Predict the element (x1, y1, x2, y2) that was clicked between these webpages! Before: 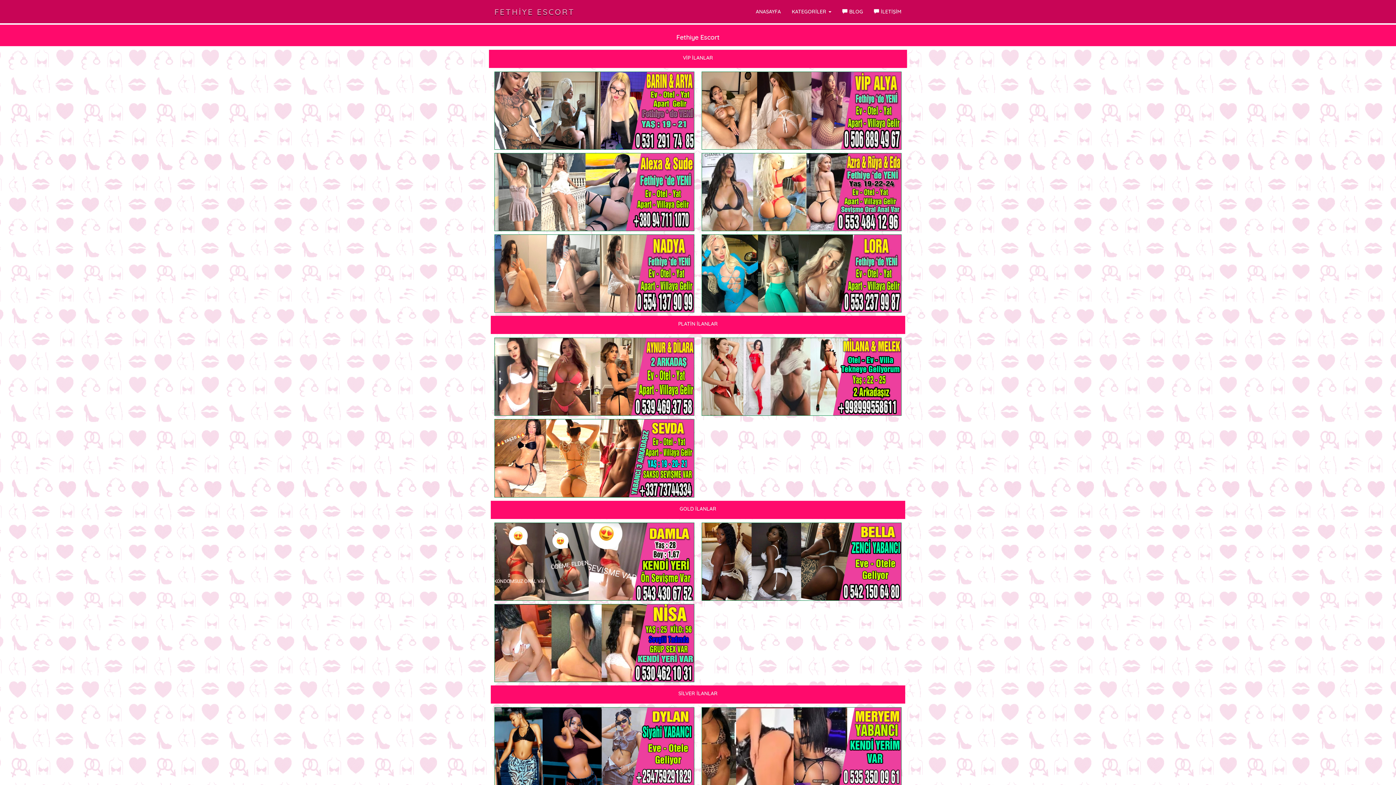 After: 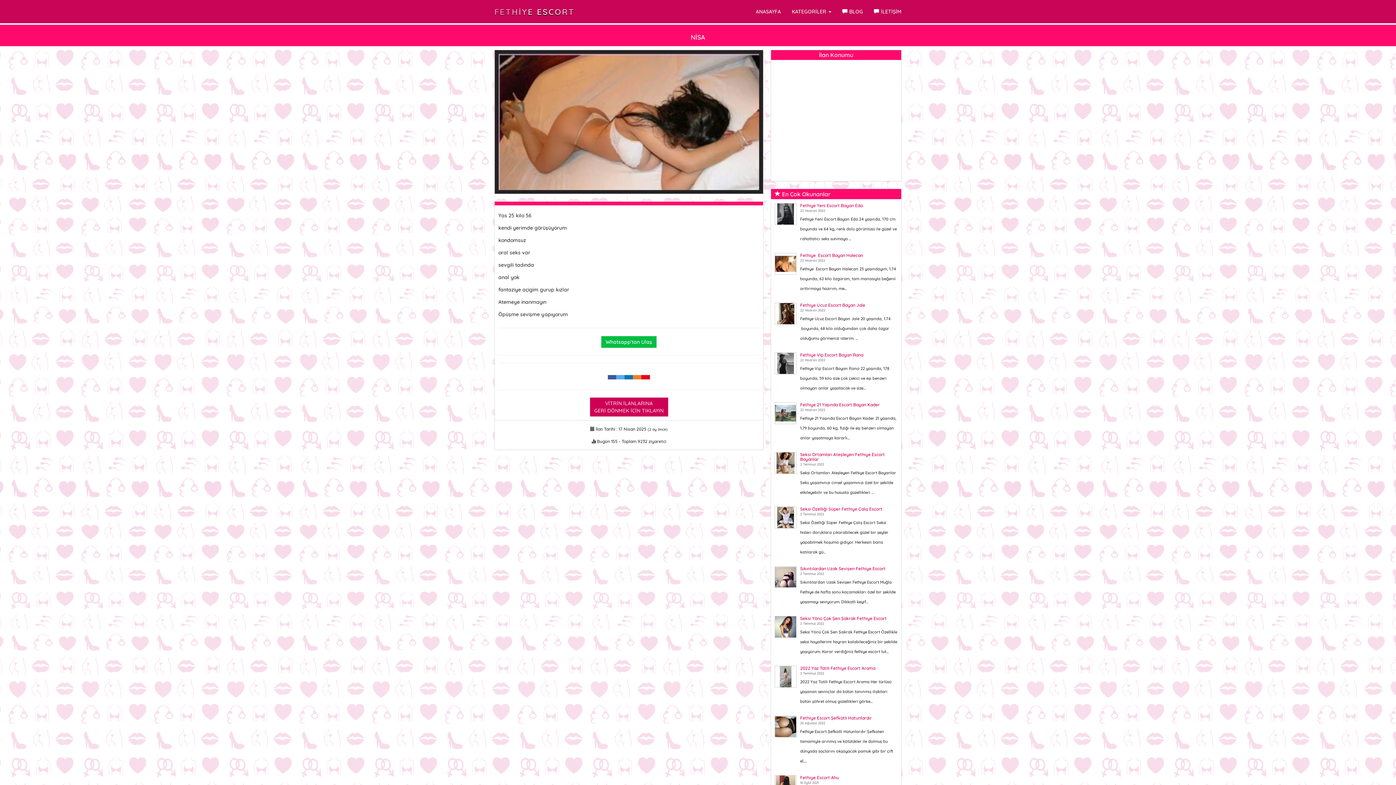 Action: bbox: (494, 639, 694, 646)